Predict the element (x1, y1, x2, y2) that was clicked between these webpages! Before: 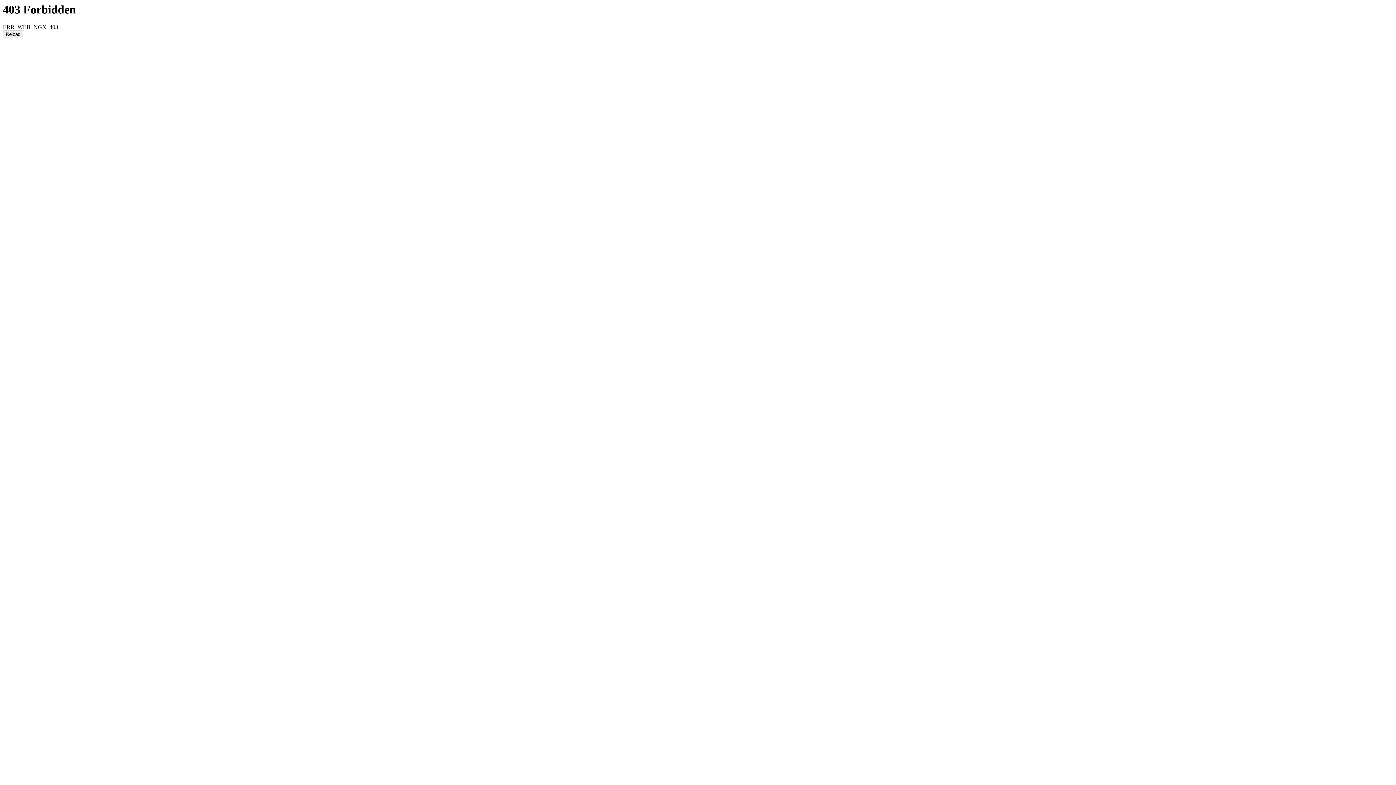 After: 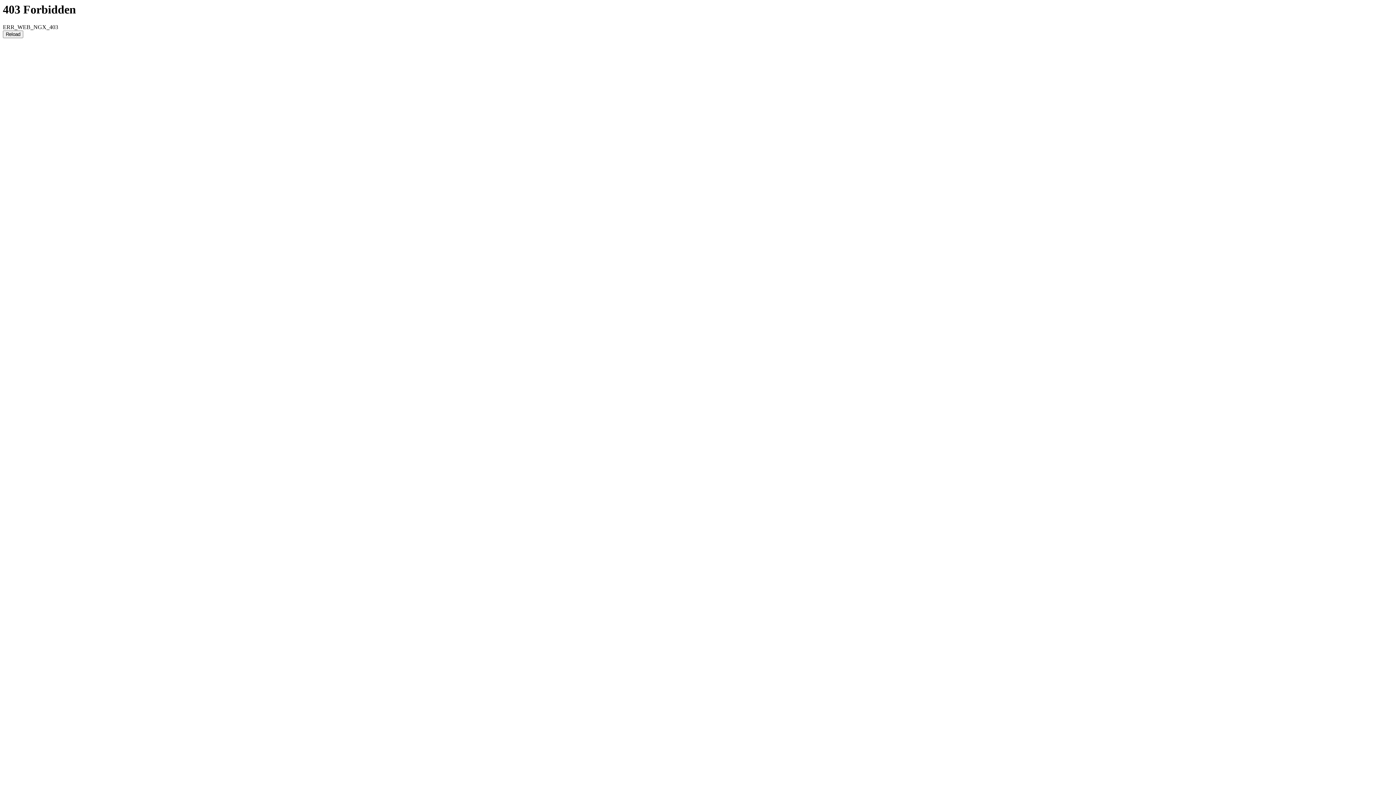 Action: label: Reload bbox: (2, 30, 23, 38)